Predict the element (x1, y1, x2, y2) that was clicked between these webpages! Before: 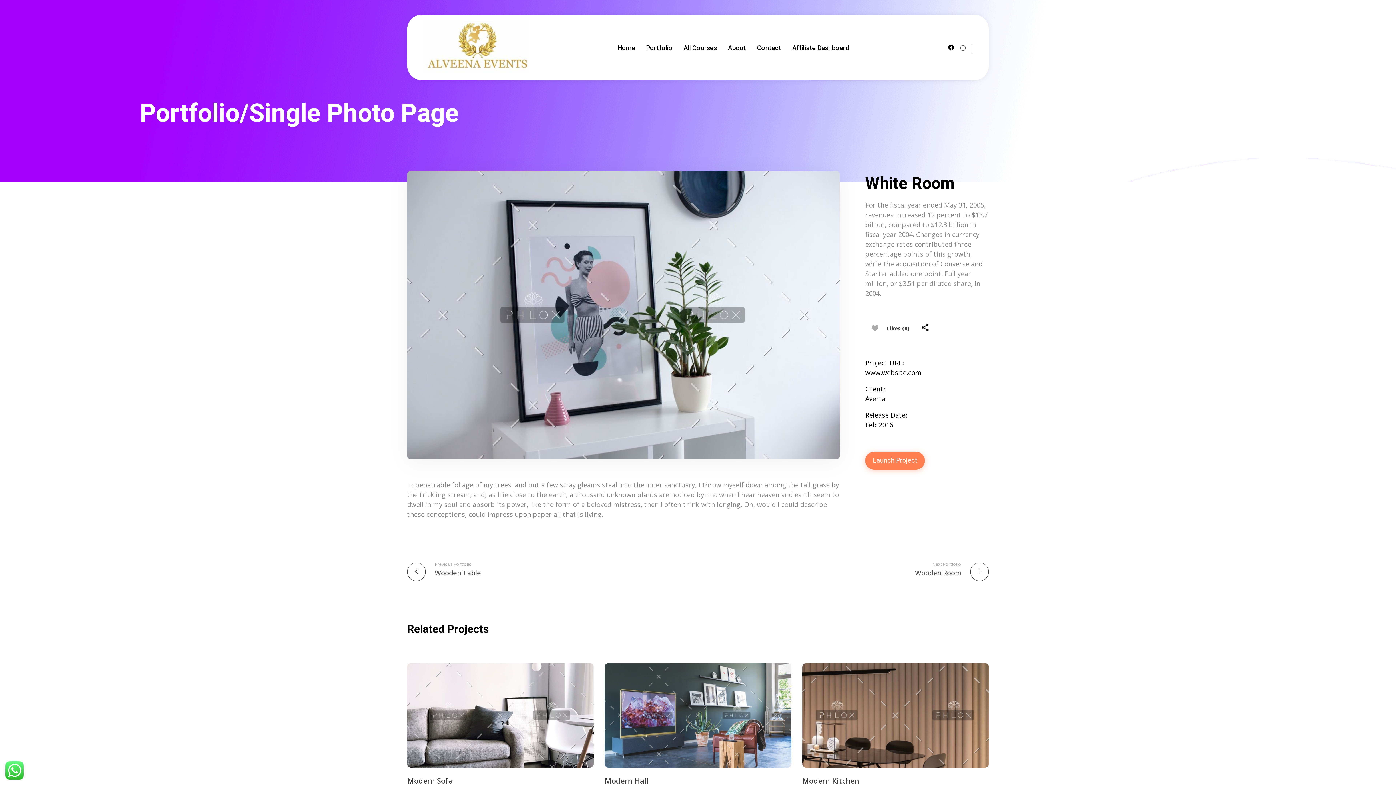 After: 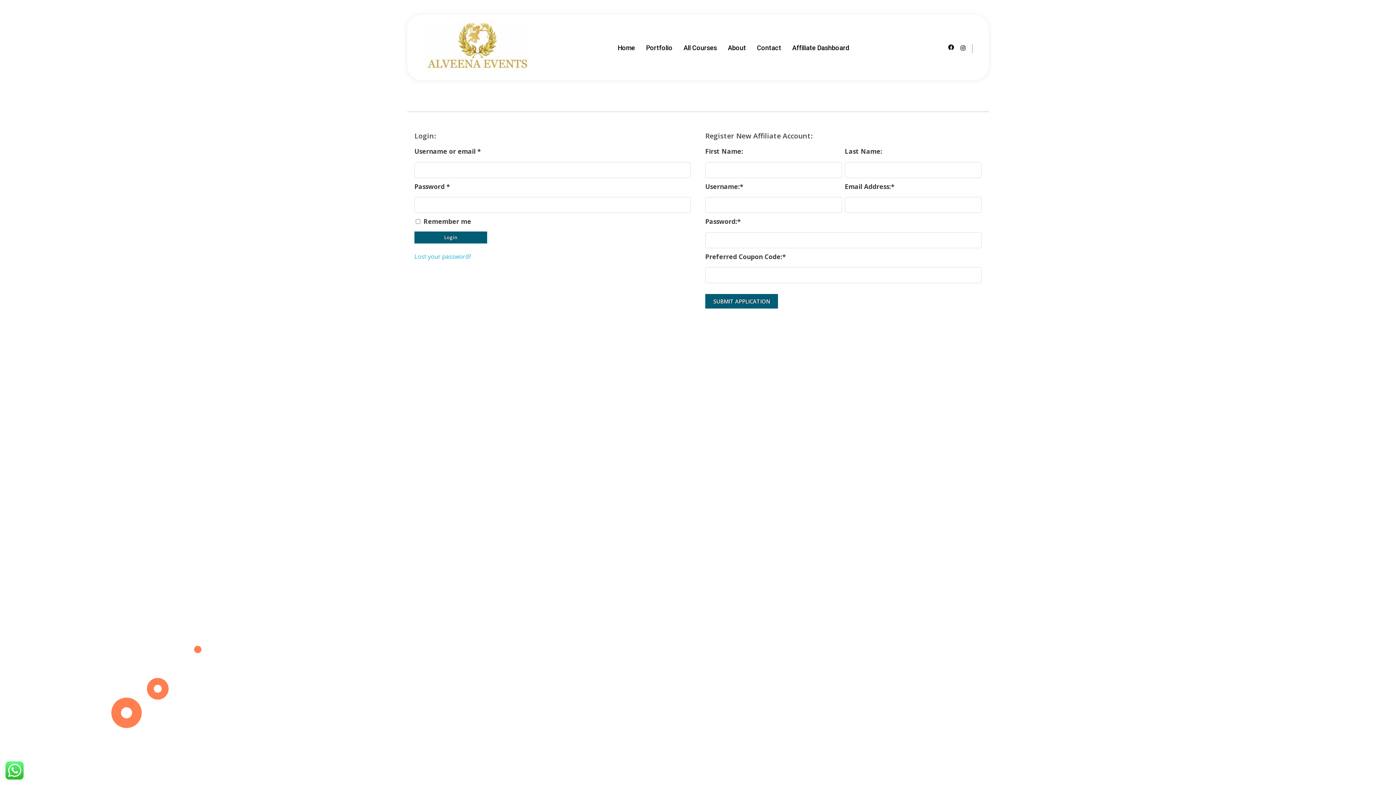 Action: label: Affiliate Dashboard bbox: (792, 42, 849, 52)